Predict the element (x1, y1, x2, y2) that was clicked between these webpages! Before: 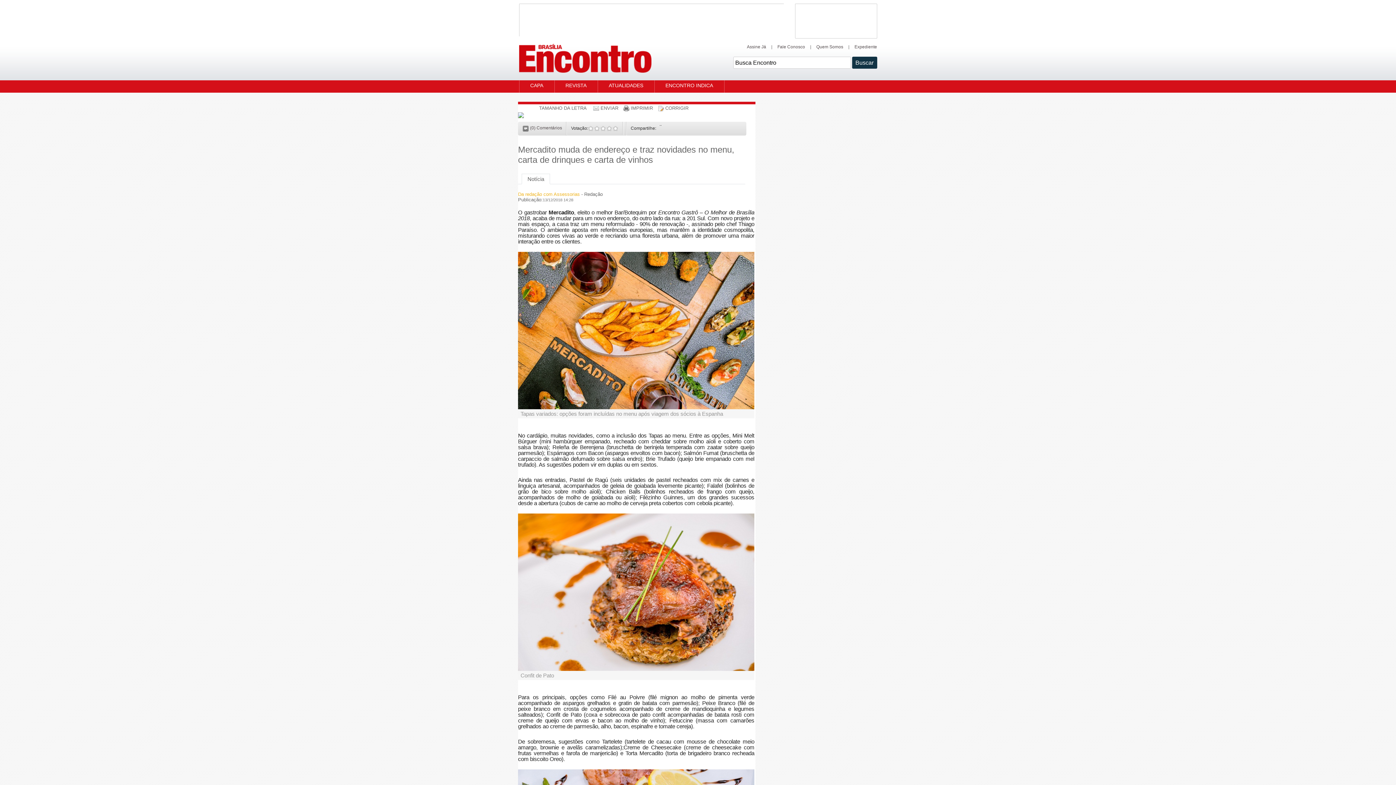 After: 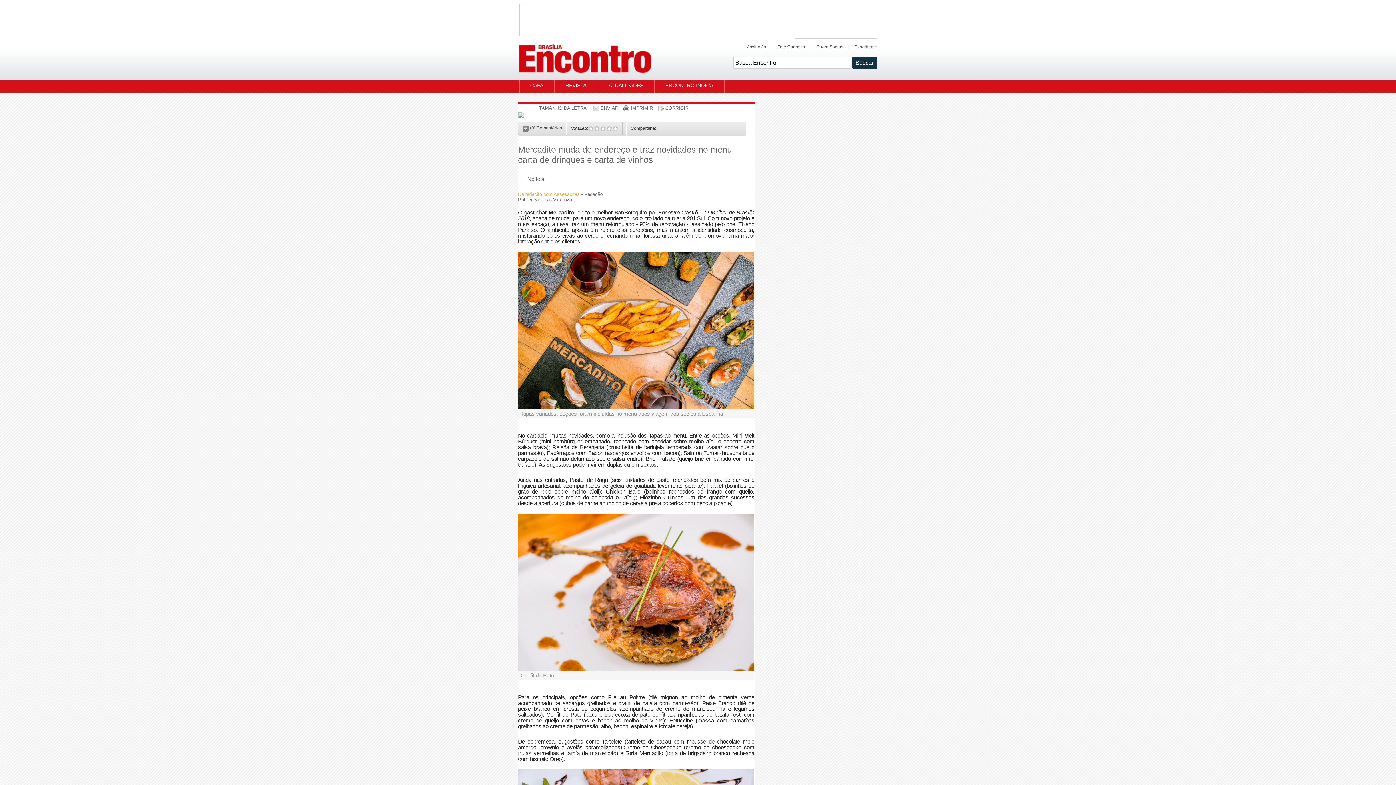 Action: bbox: (521, 173, 550, 184) label: Notícia